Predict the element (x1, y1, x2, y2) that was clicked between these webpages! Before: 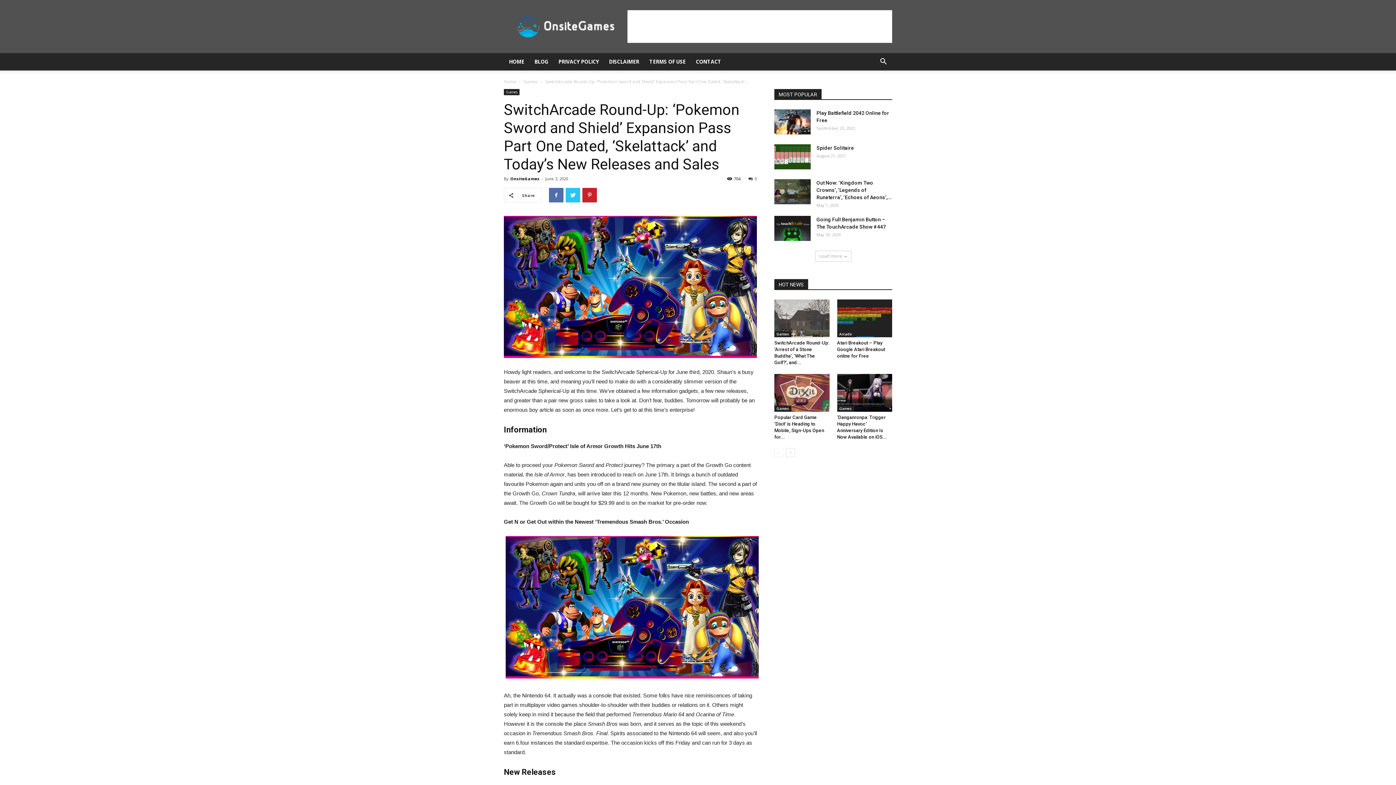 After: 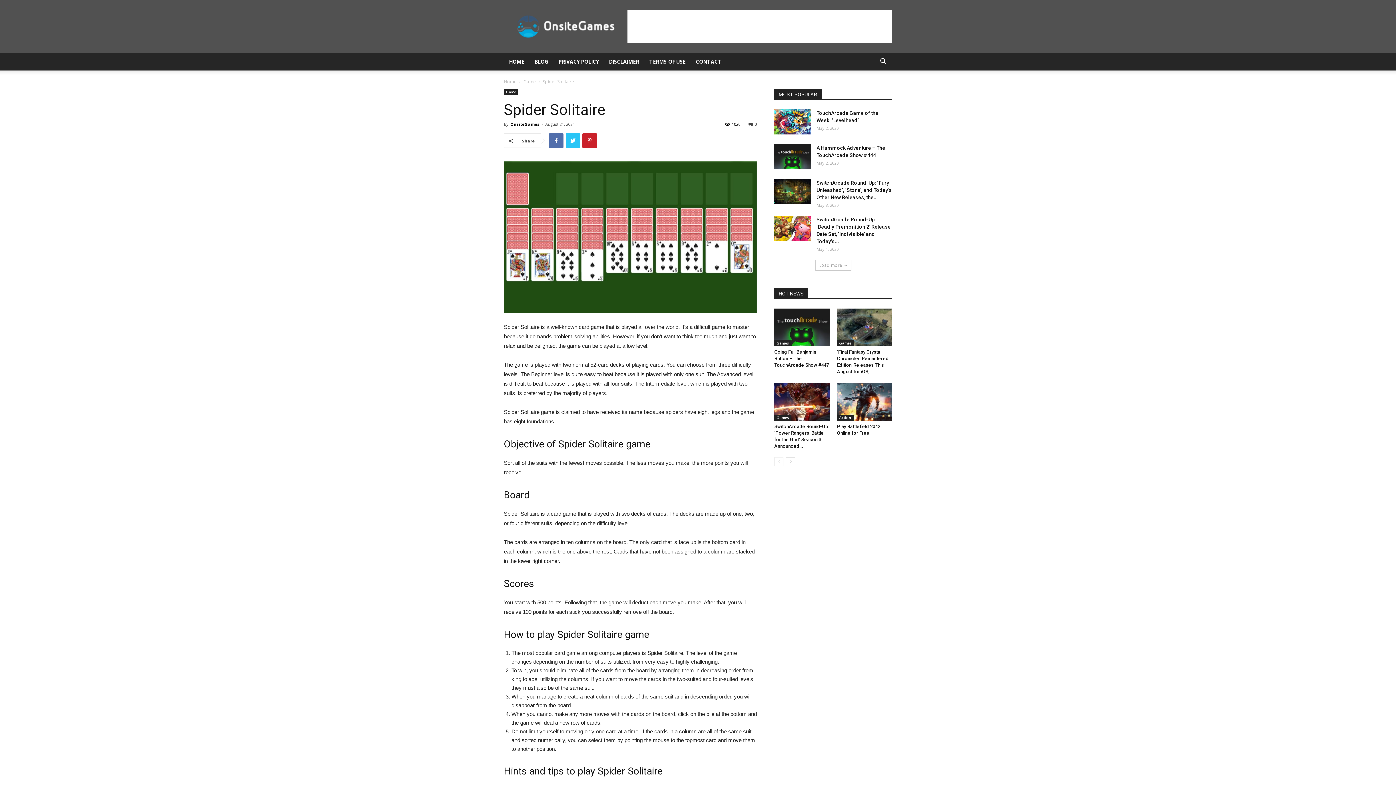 Action: bbox: (774, 144, 810, 169)